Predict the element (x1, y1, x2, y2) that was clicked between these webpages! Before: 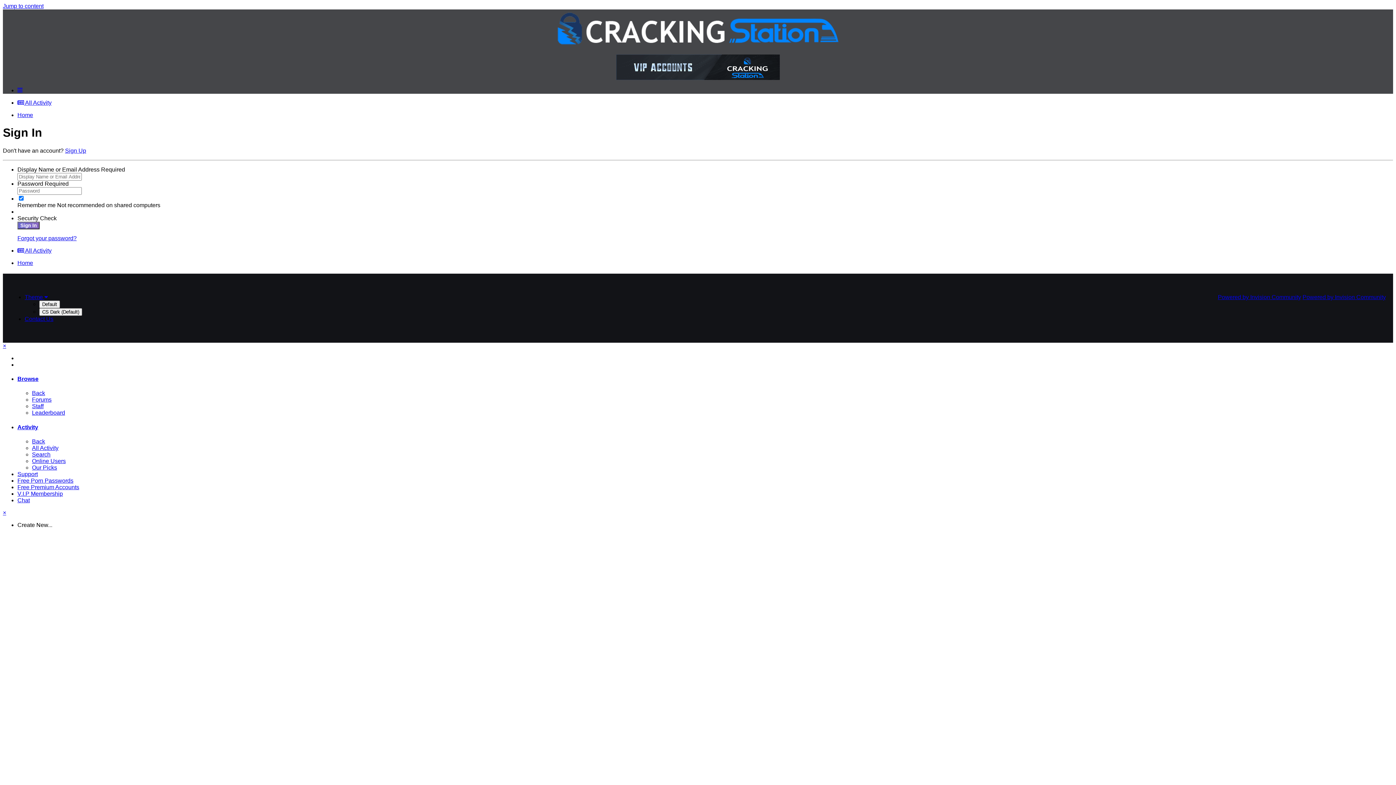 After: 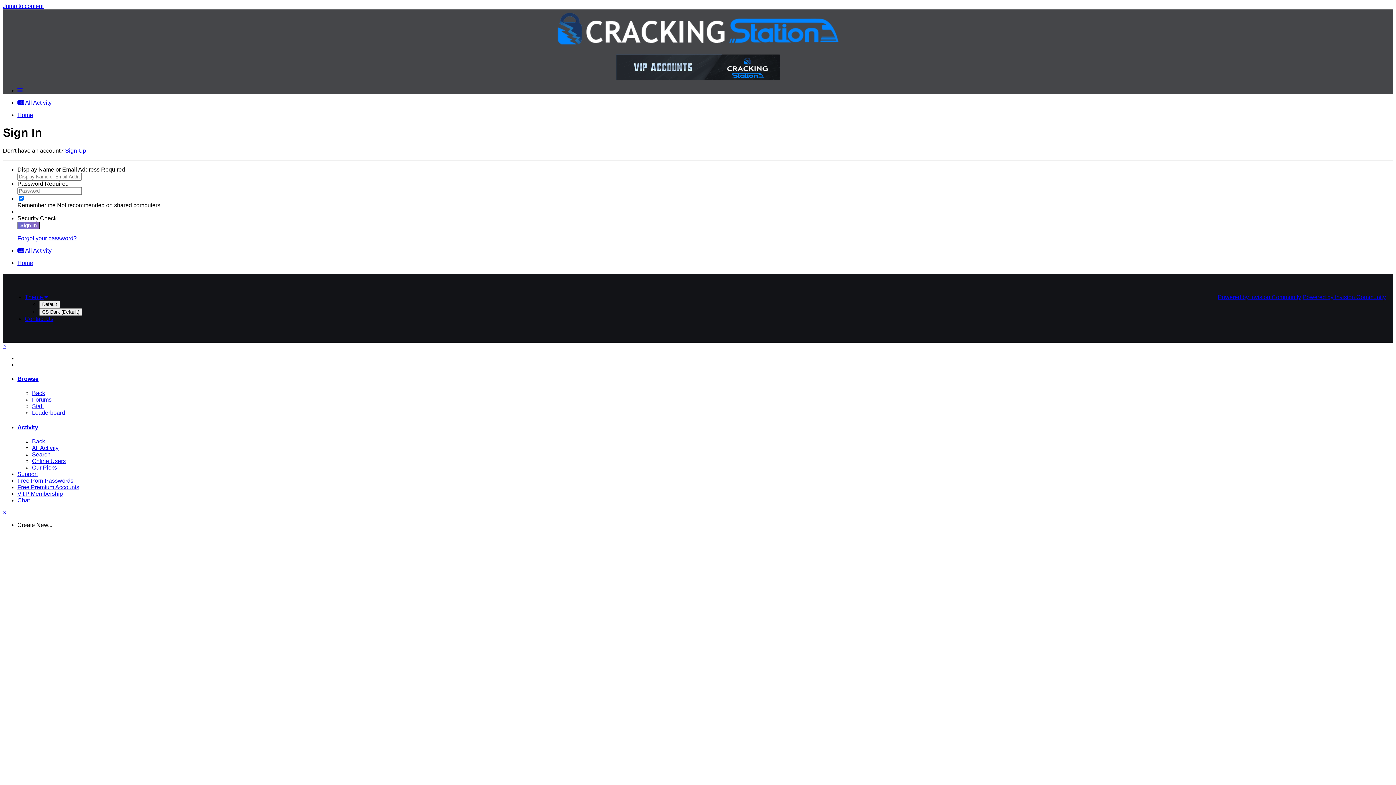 Action: bbox: (17, 259, 33, 266) label: Home